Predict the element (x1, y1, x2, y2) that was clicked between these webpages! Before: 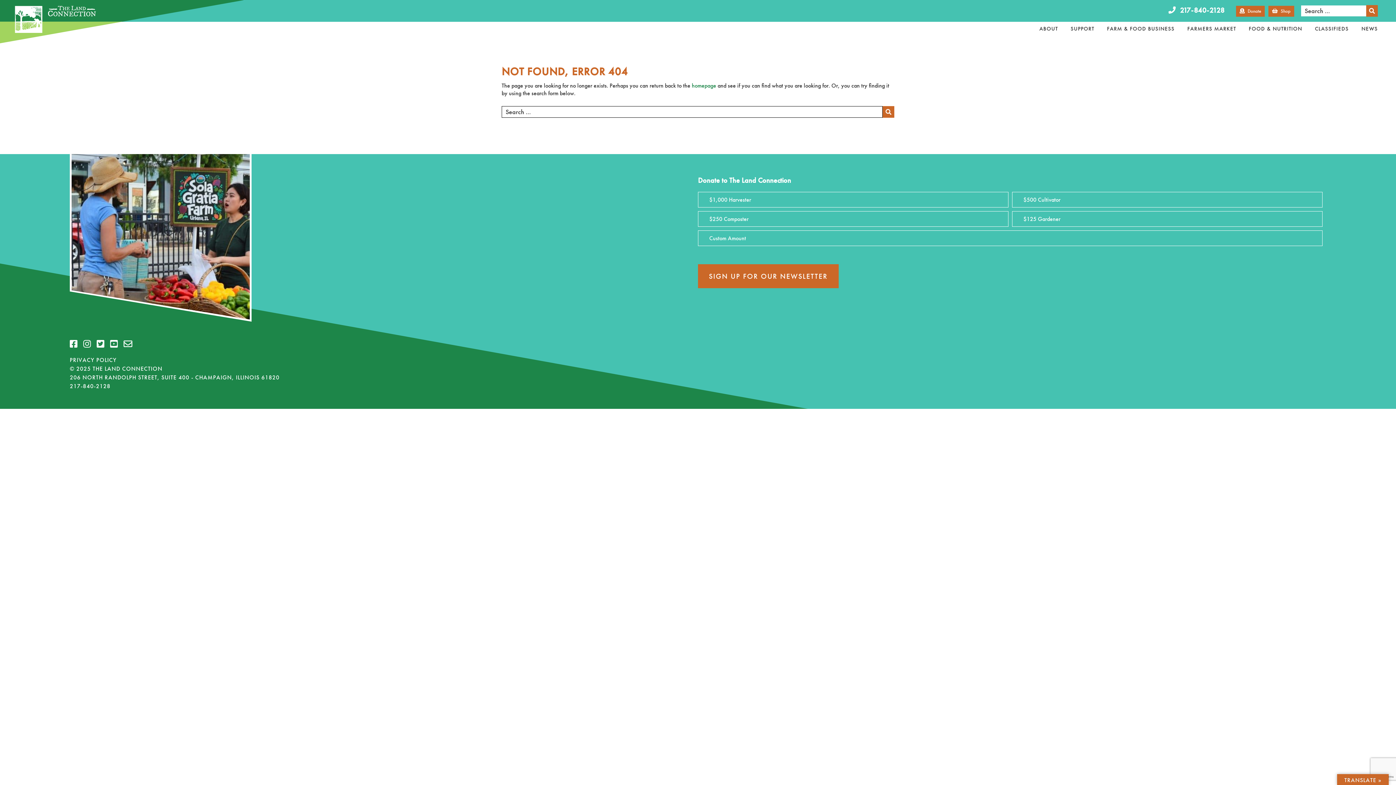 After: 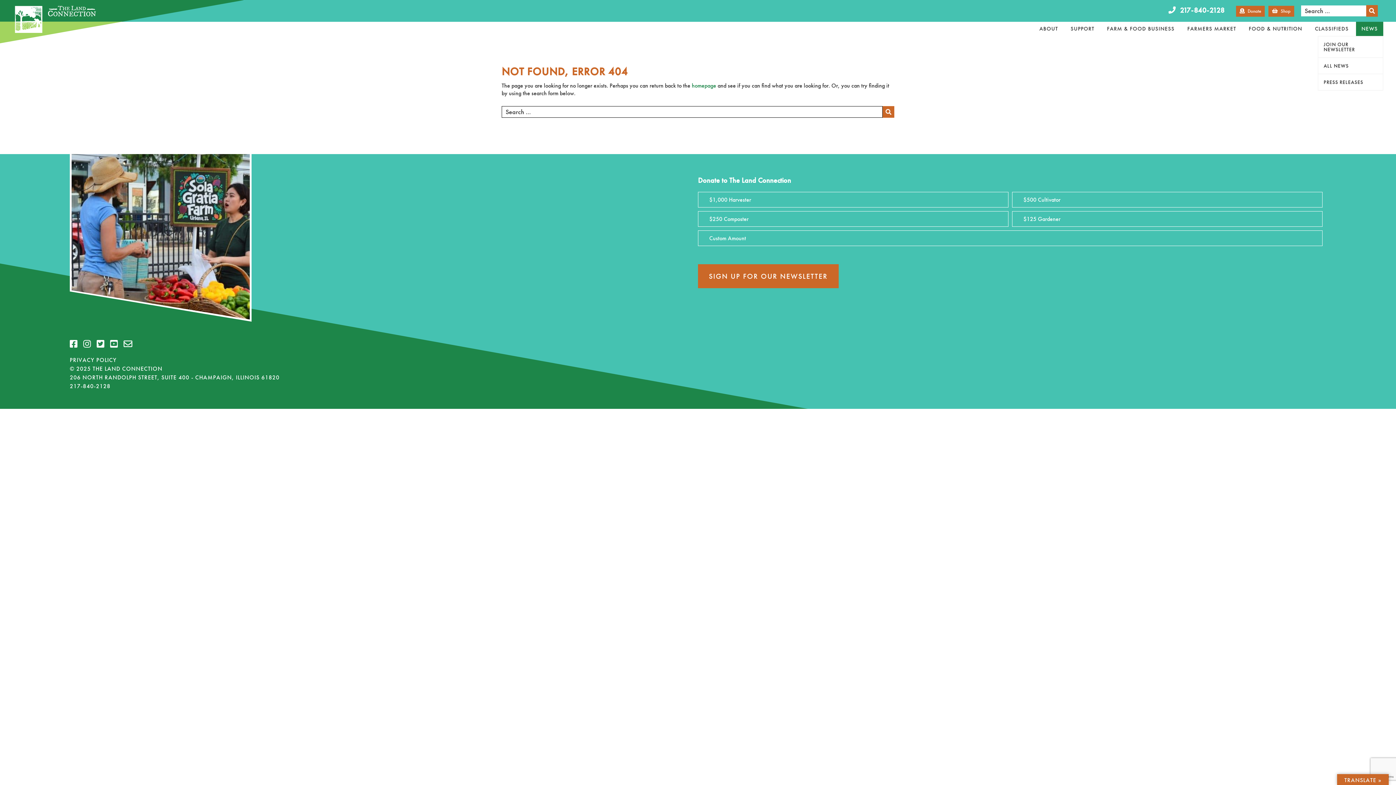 Action: bbox: (1356, 21, 1383, 36) label: NEWS